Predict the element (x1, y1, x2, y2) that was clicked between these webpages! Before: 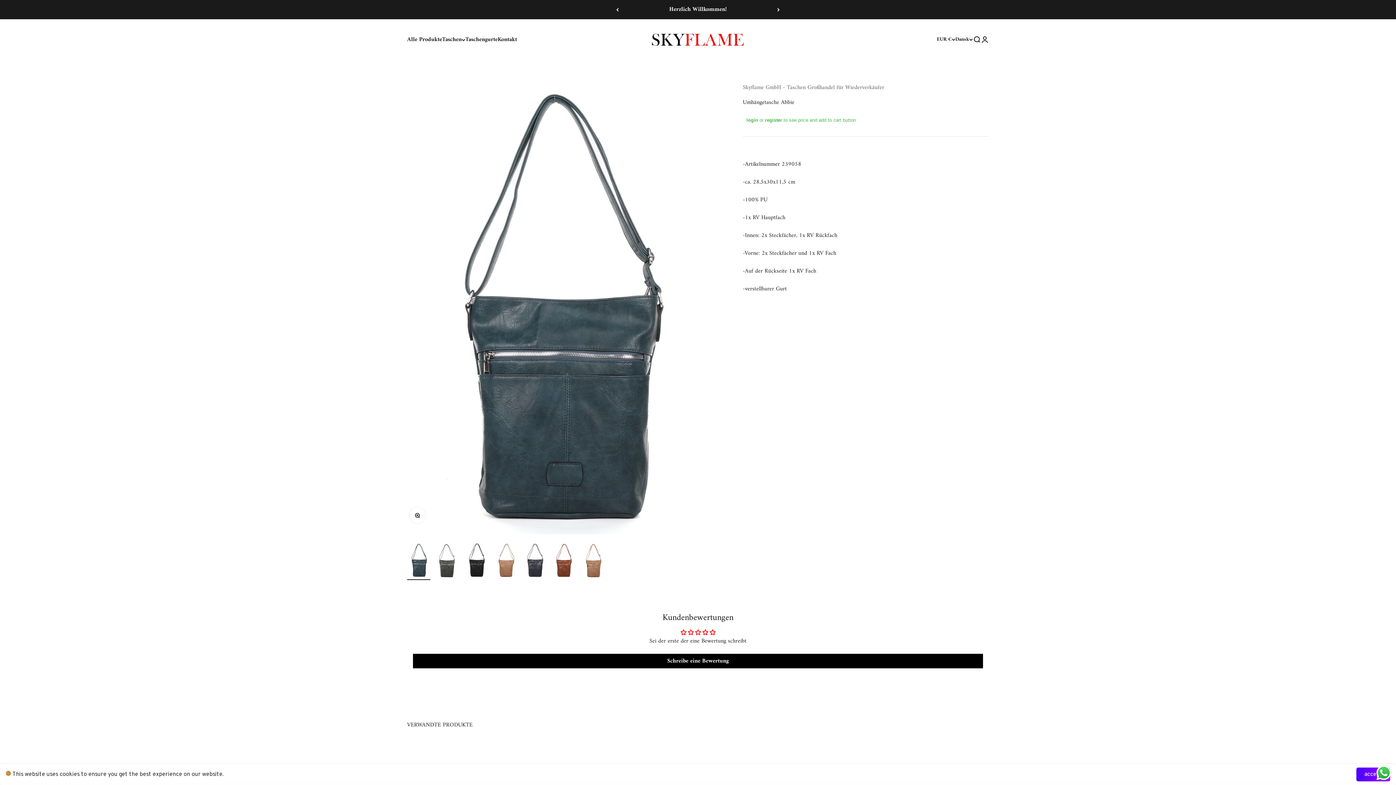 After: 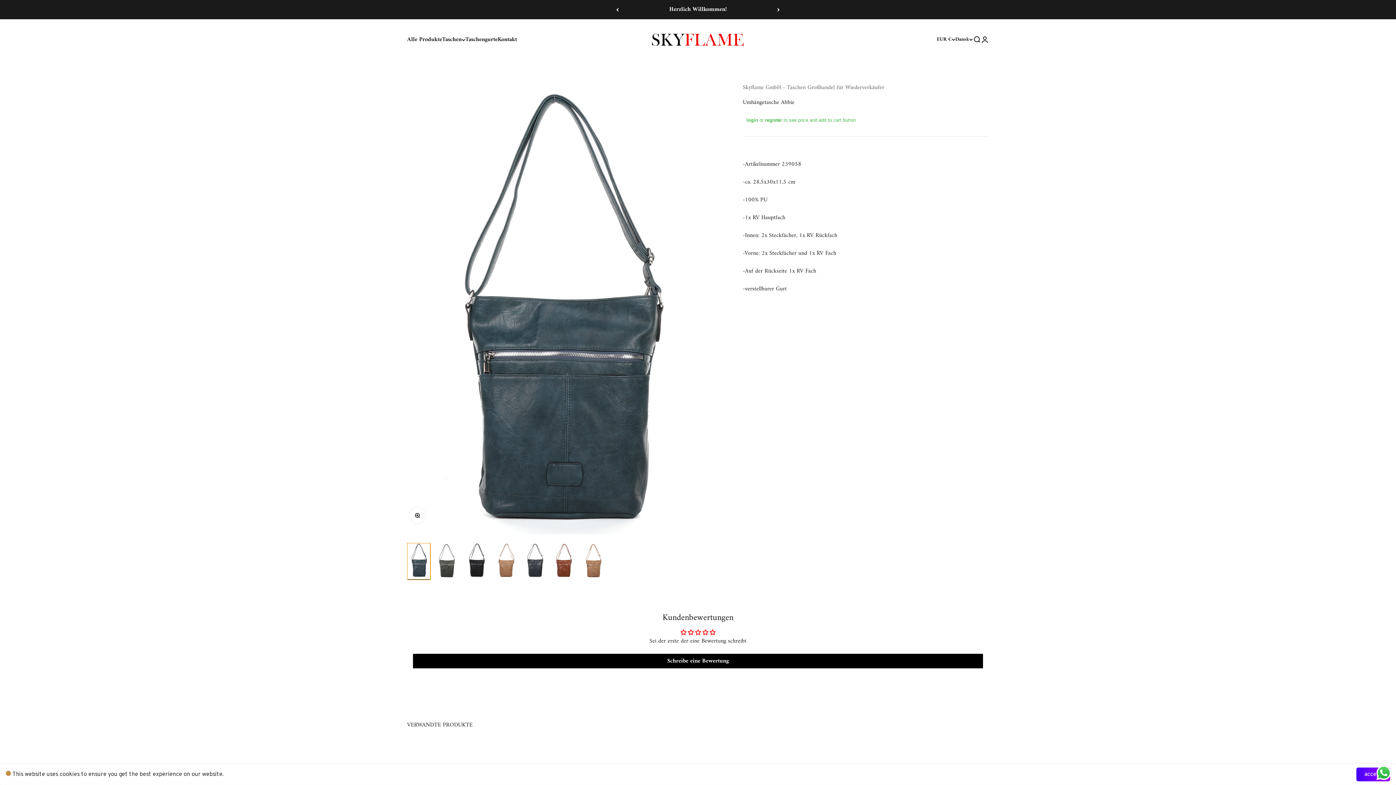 Action: bbox: (407, 543, 430, 580) label: Gå til element 1